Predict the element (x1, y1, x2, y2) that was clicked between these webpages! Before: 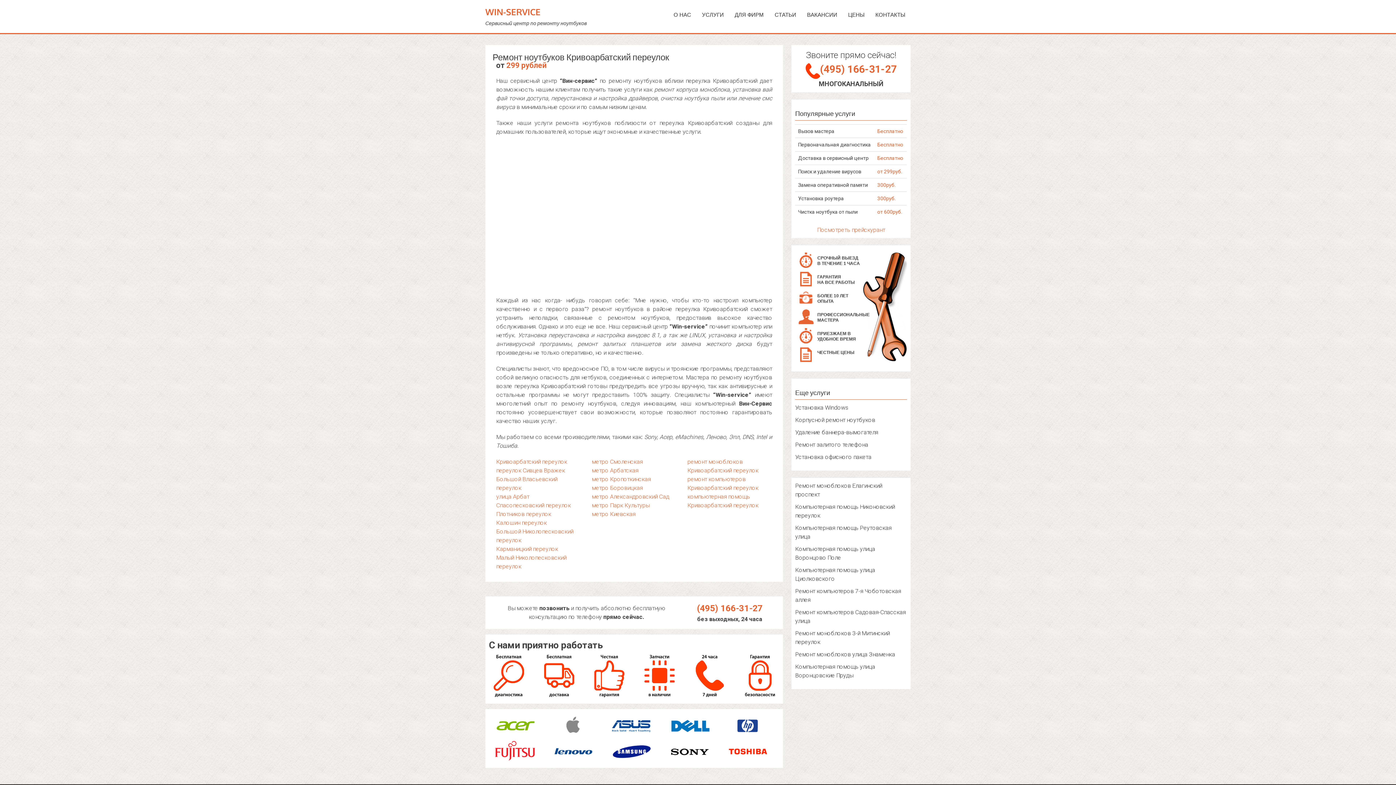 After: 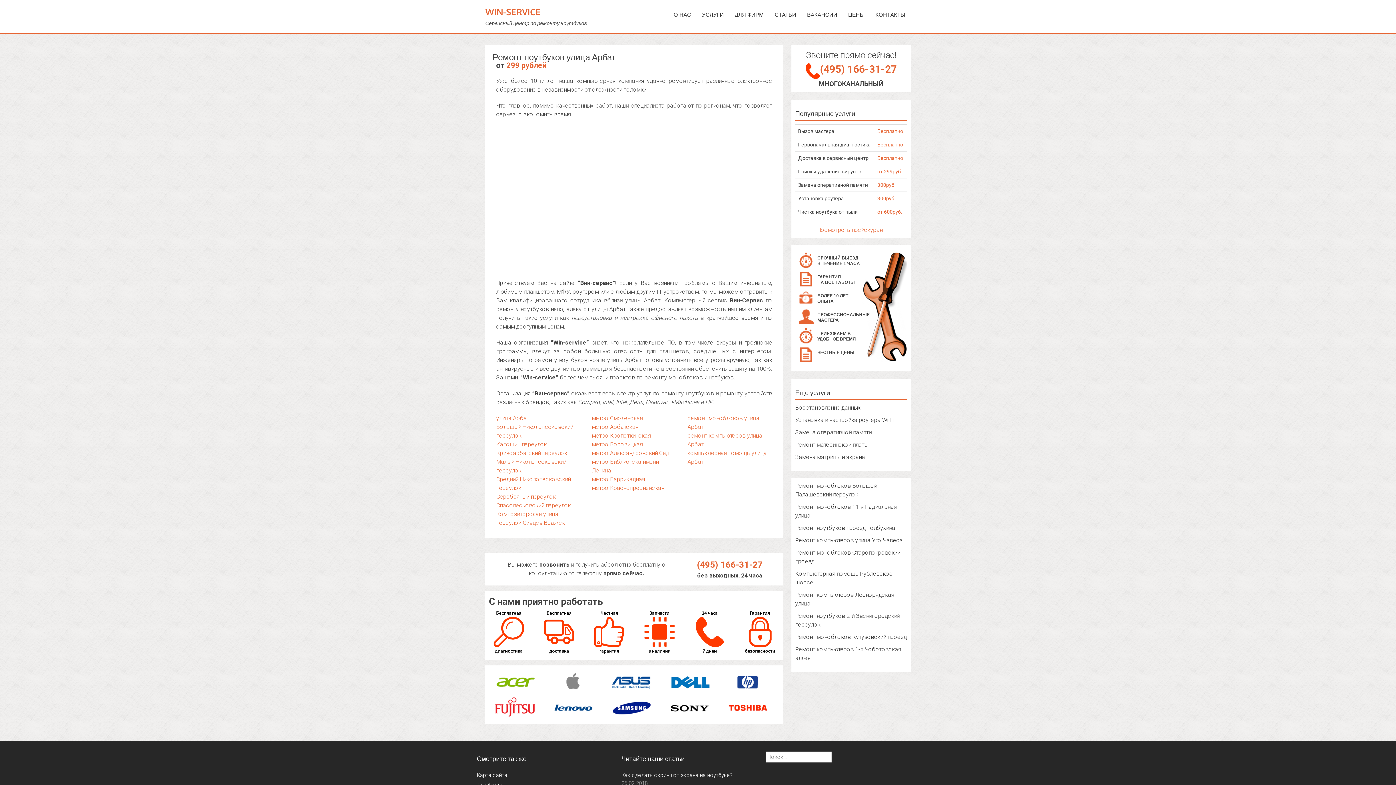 Action: bbox: (496, 493, 529, 500) label: улица Арбат